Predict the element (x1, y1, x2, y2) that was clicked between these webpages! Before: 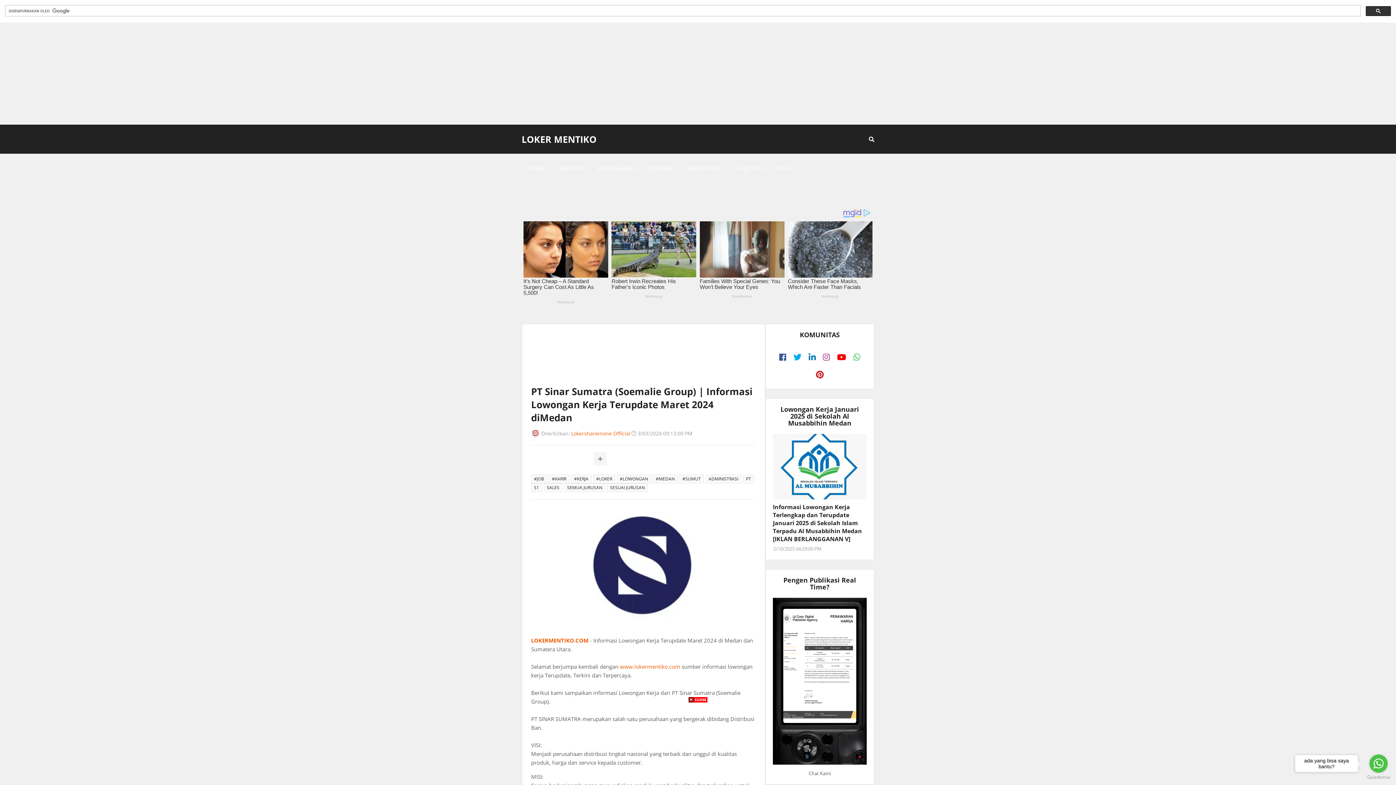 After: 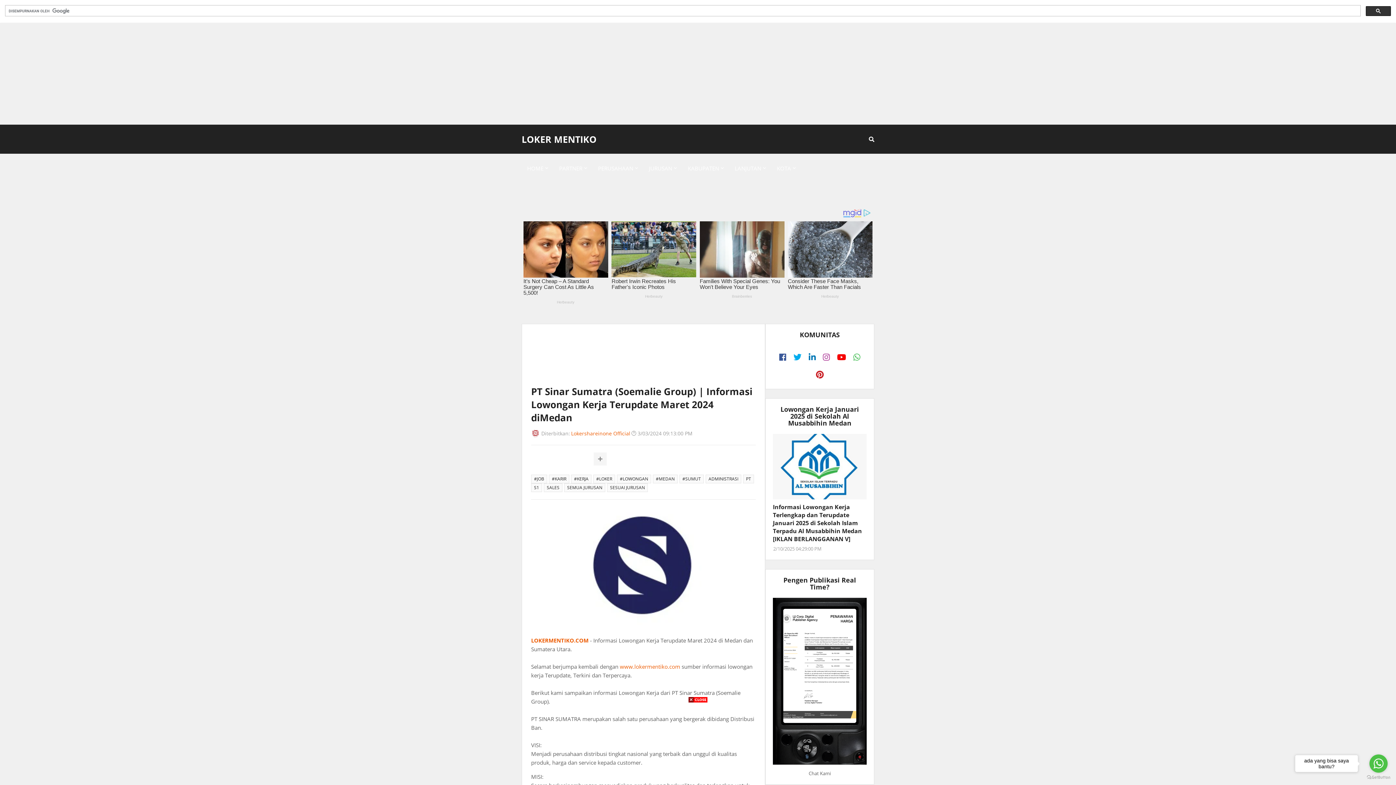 Action: bbox: (578, 470, 591, 483)